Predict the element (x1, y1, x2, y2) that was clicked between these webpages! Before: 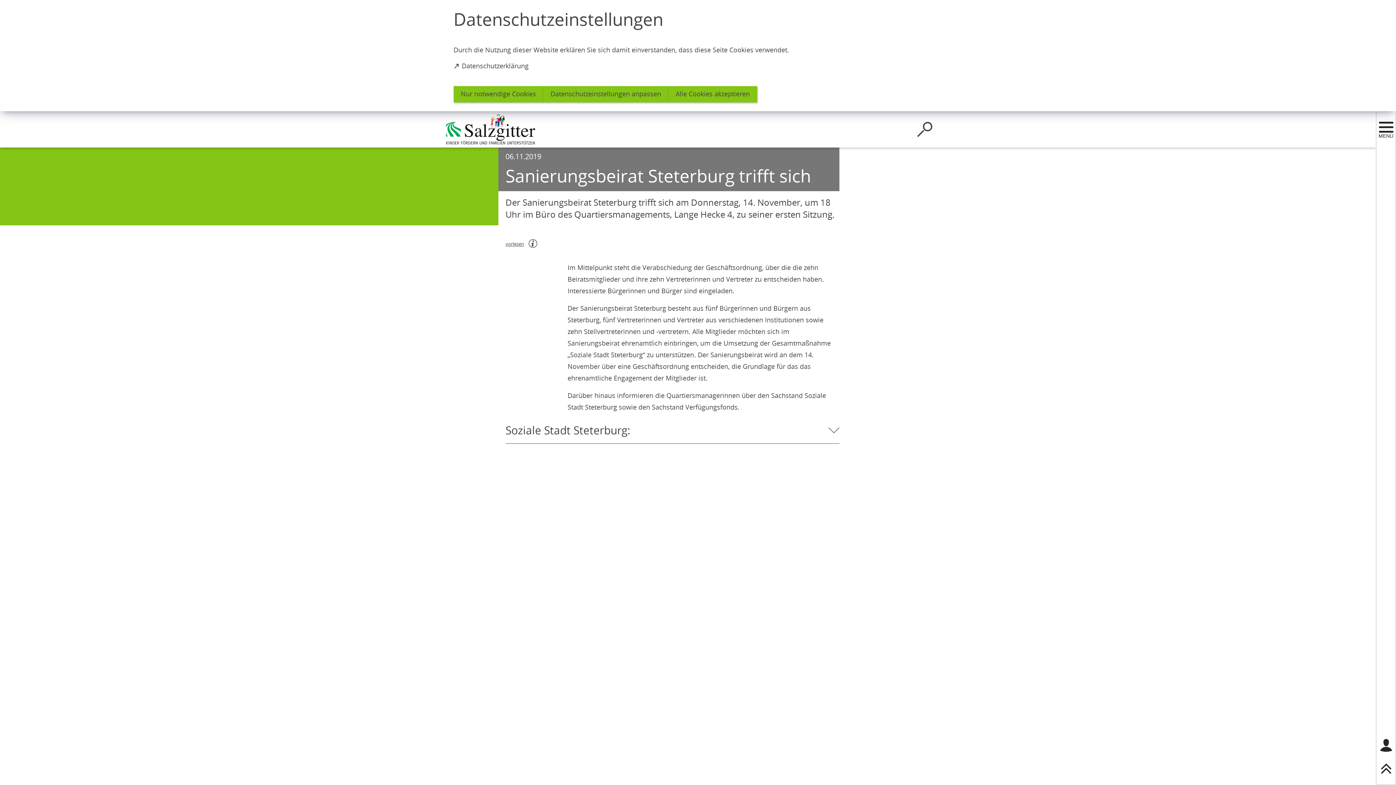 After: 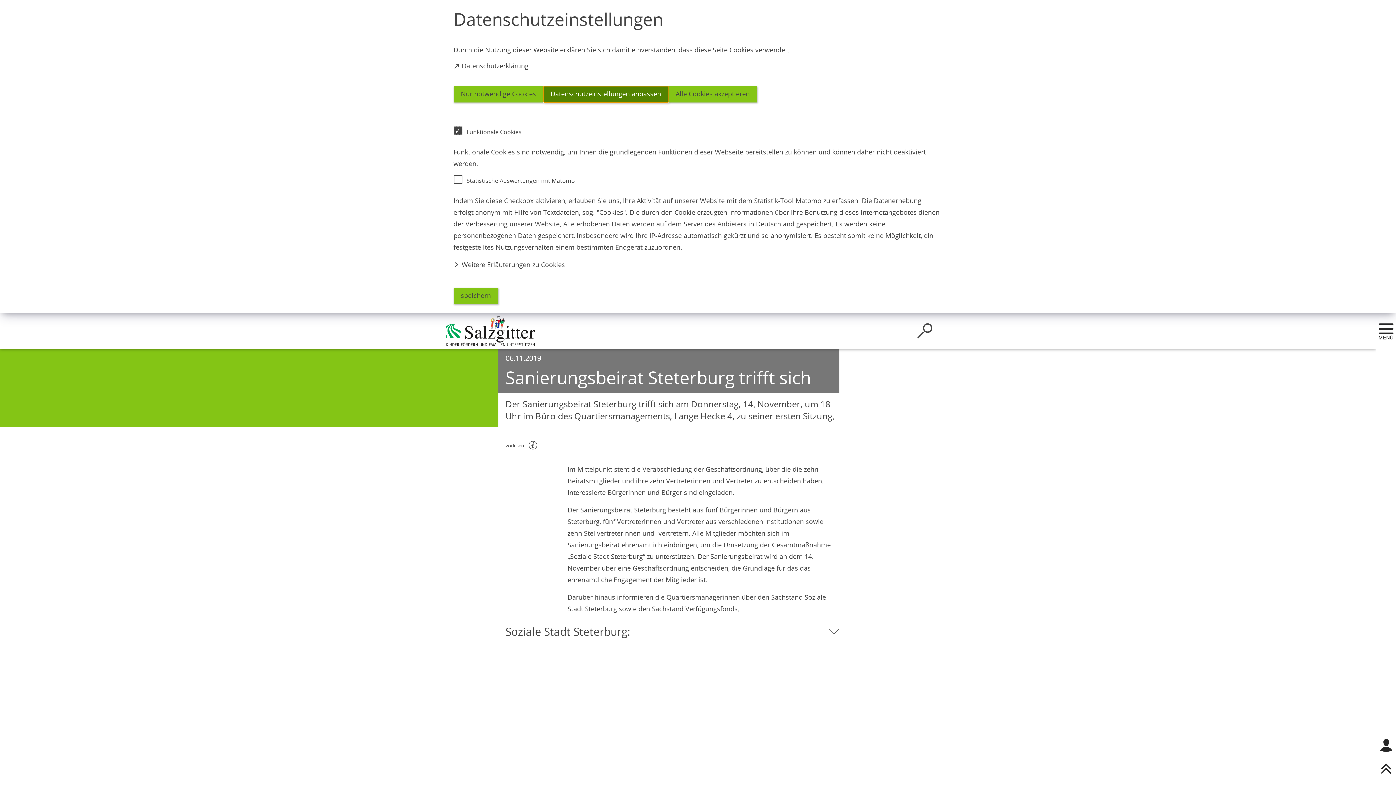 Action: label: Datenschutzeinstellungen anpassen bbox: (543, 86, 668, 102)